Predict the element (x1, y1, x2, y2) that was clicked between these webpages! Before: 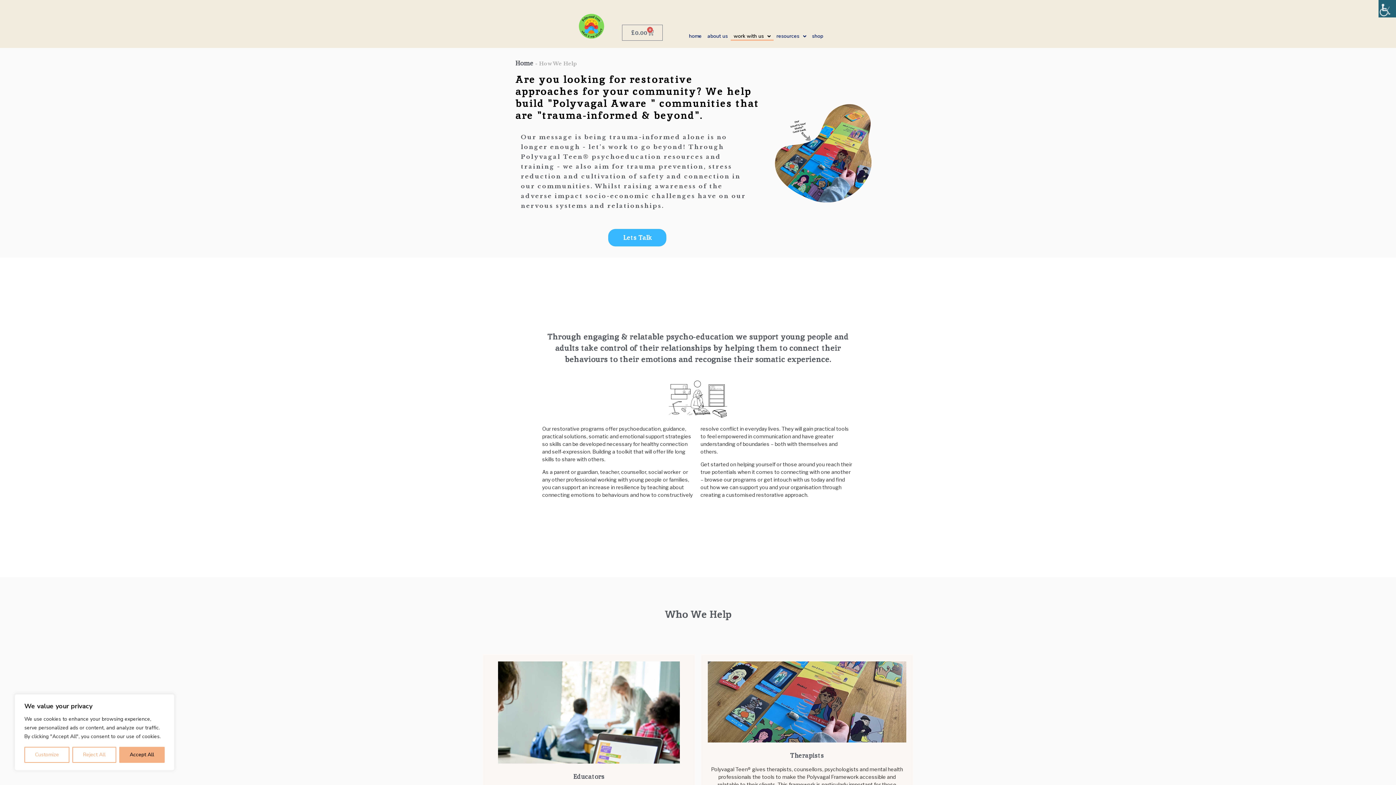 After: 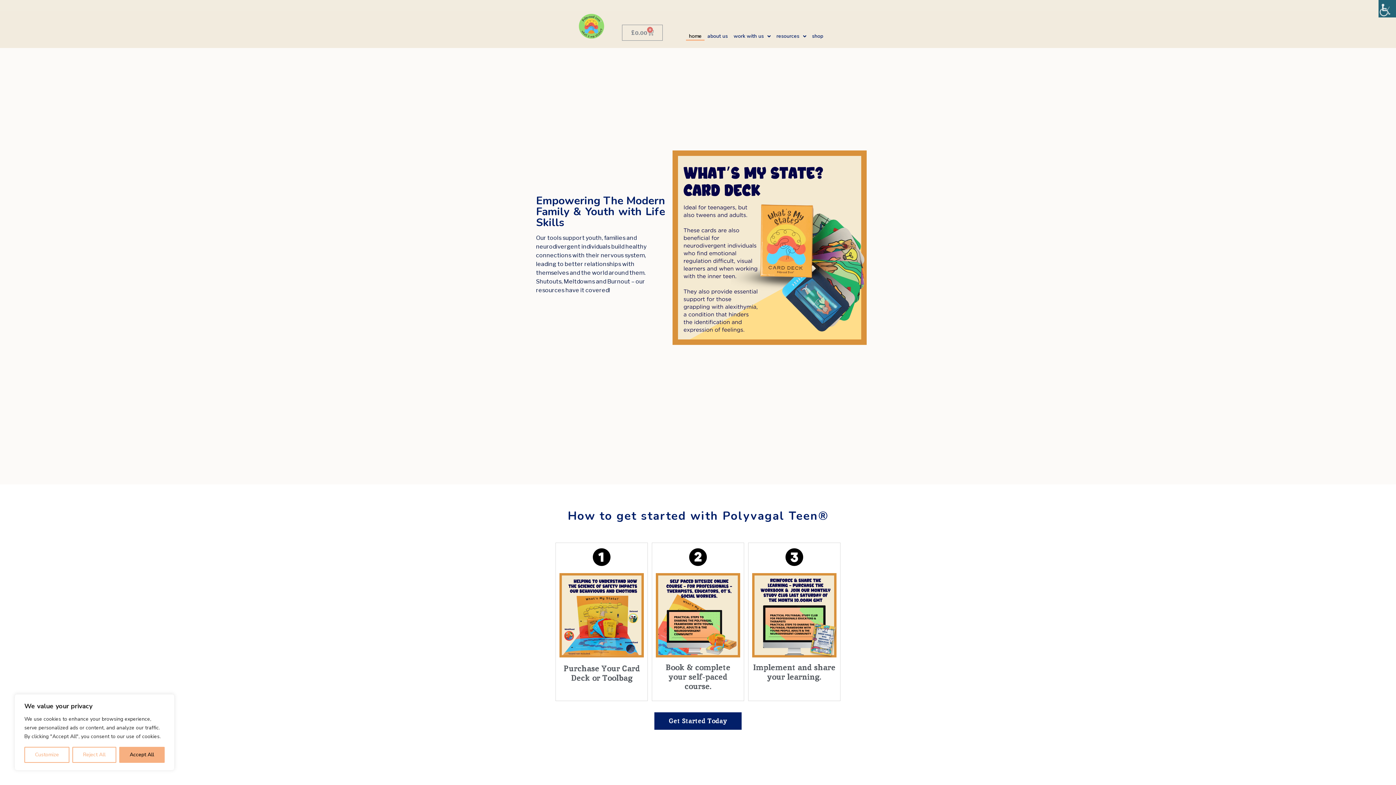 Action: bbox: (569, 12, 615, 40)